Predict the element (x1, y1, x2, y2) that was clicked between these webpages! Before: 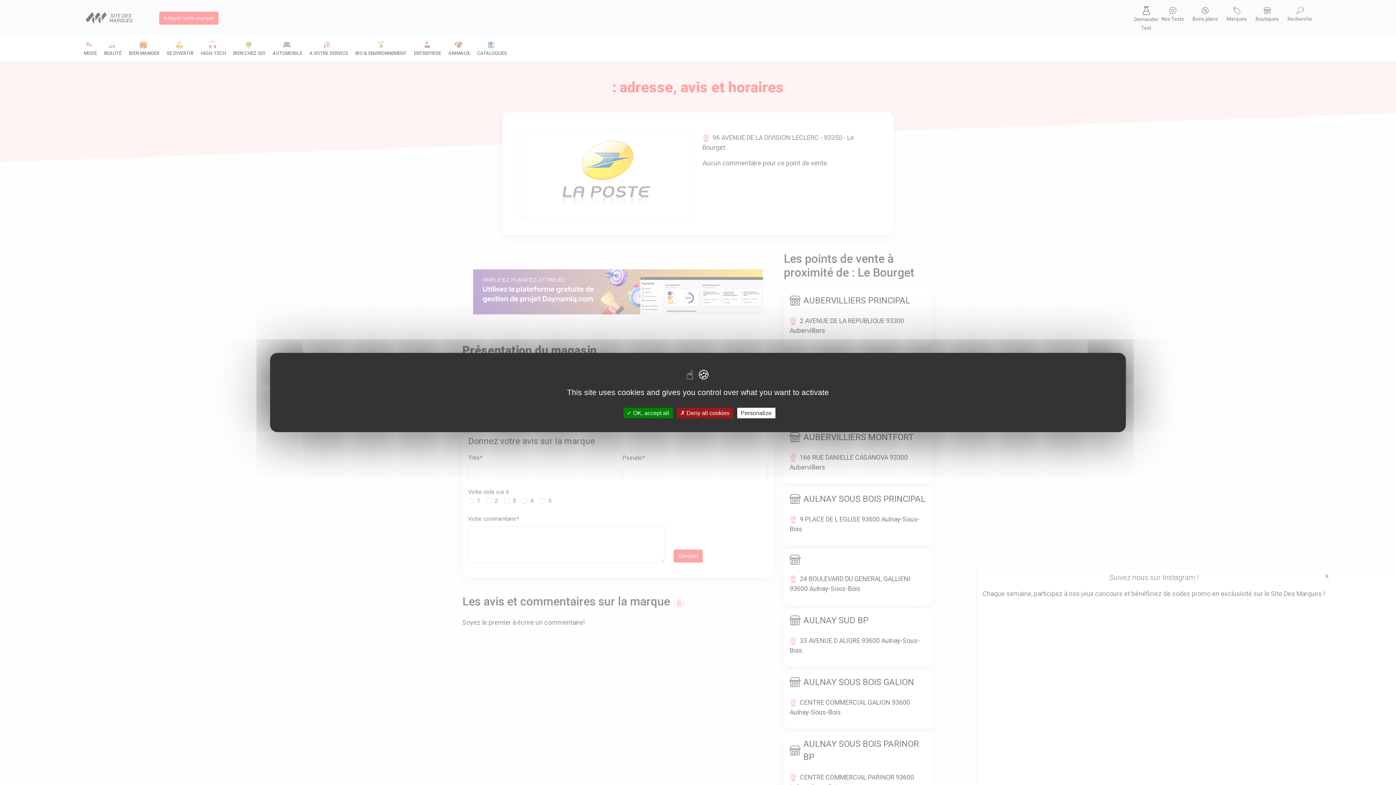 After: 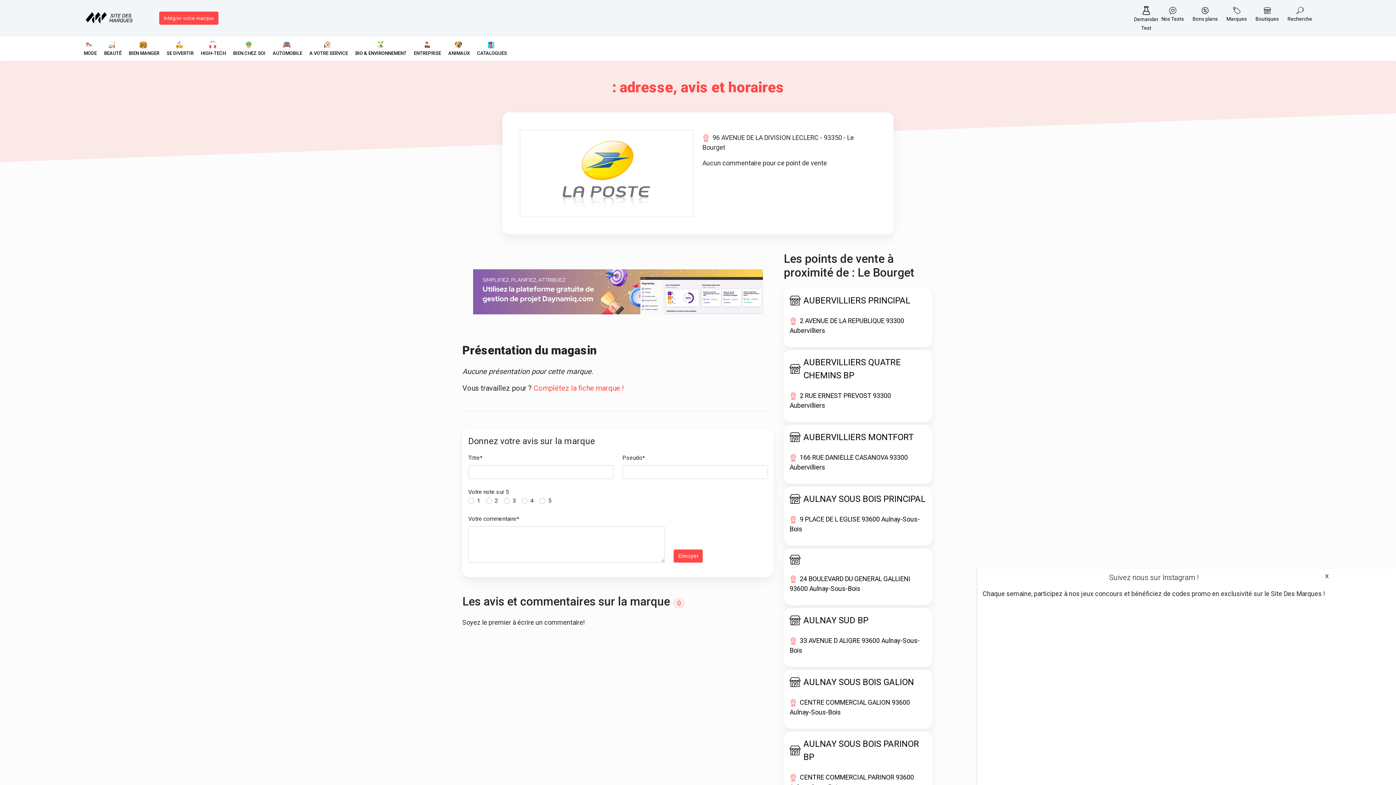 Action: label:  OK, accept all bbox: (623, 408, 672, 418)